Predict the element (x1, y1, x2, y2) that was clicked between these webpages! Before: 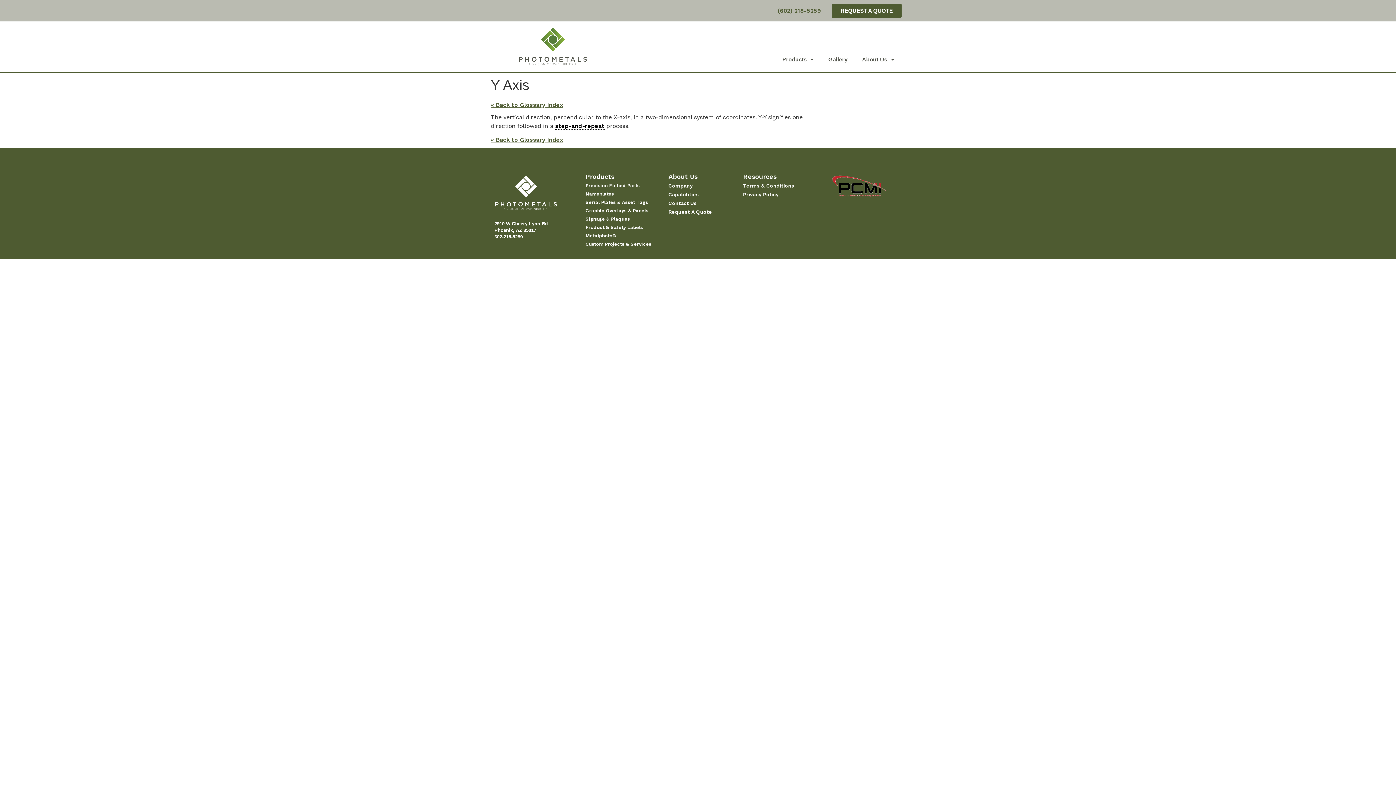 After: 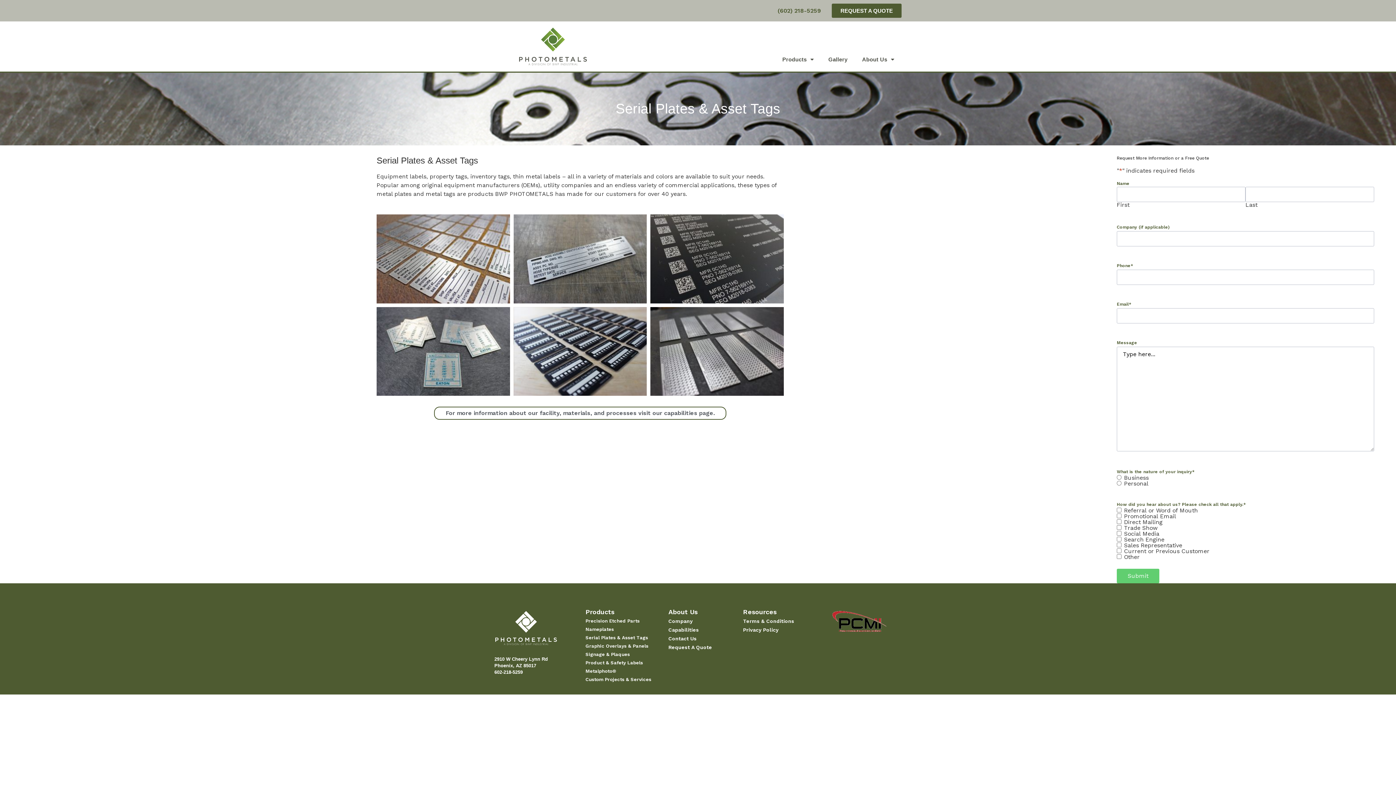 Action: label: Serial Plates & Asset Tags bbox: (585, 198, 661, 206)